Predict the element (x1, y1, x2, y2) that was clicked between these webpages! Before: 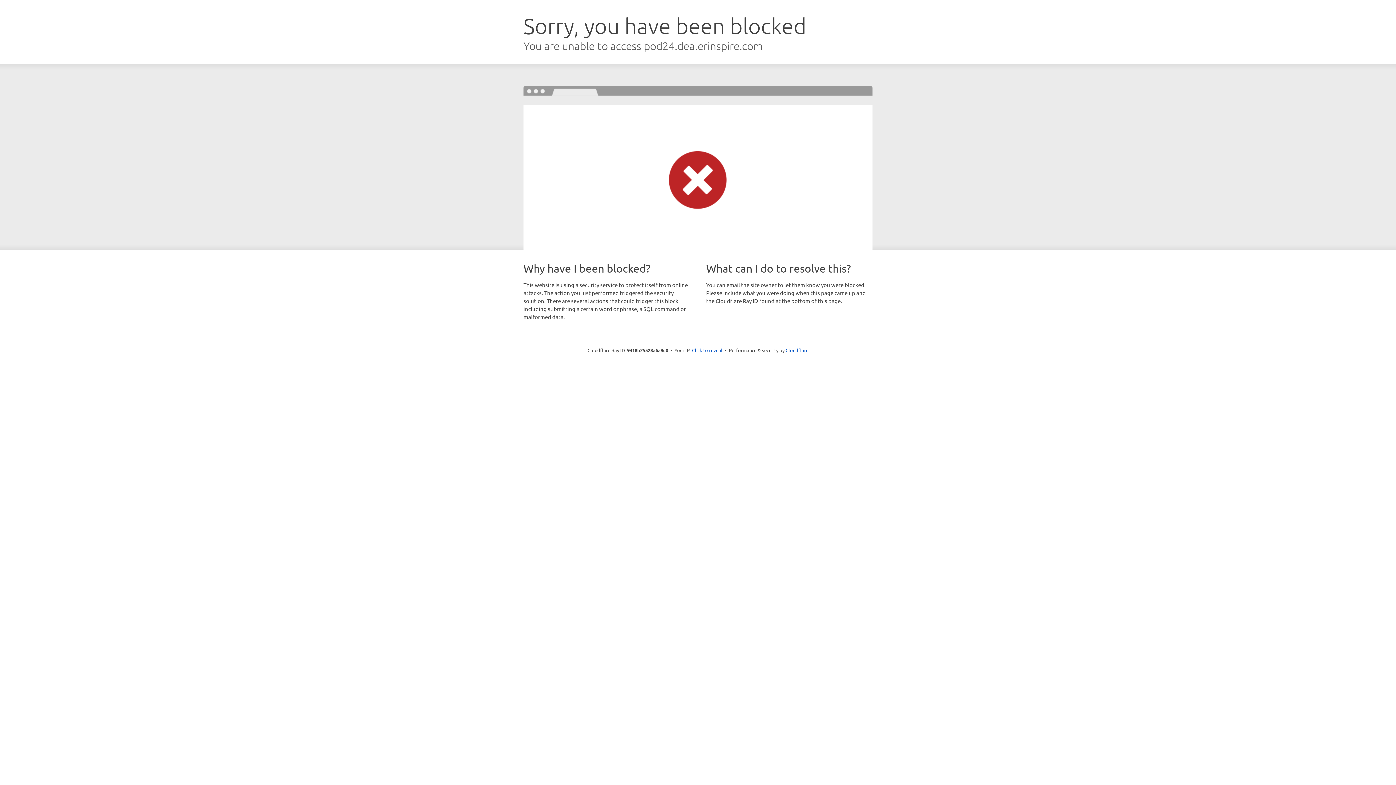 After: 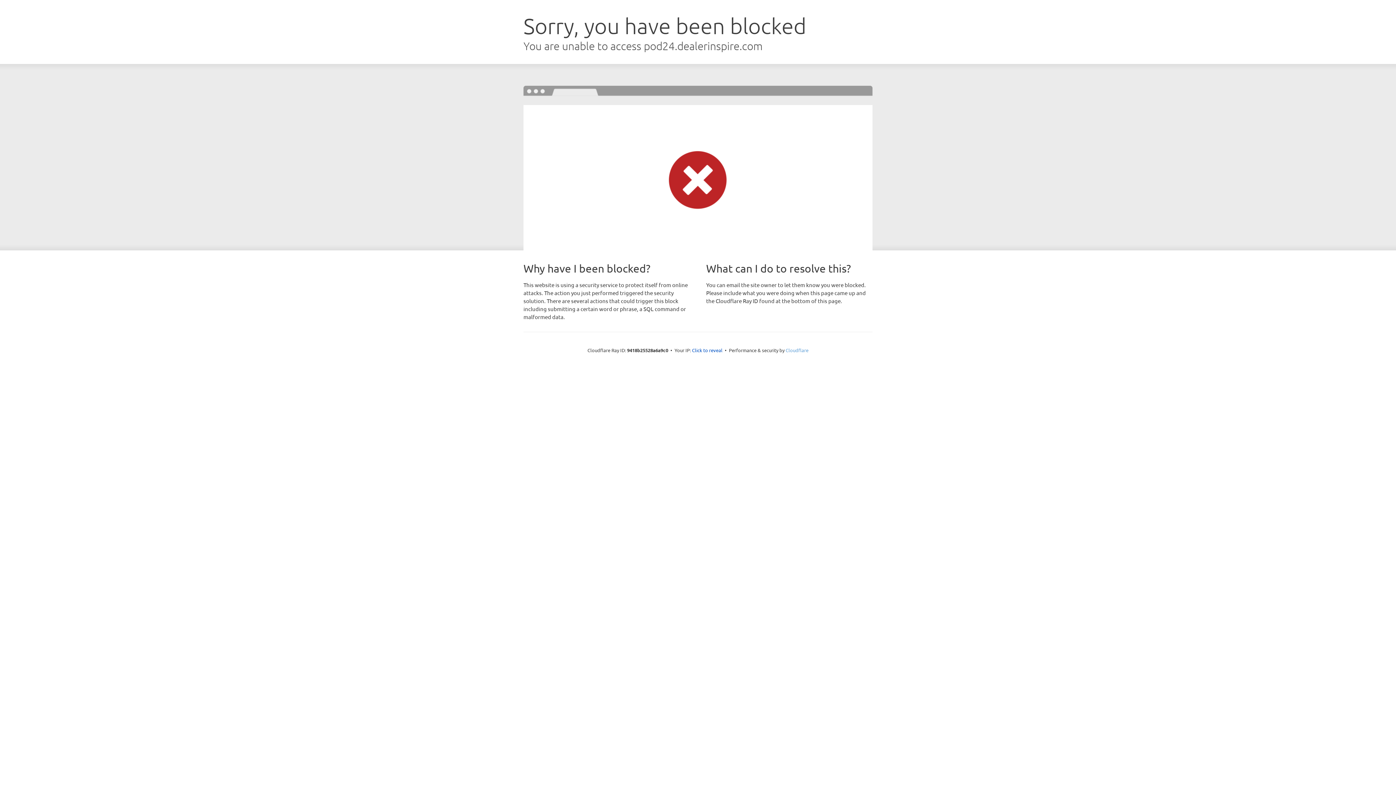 Action: bbox: (785, 347, 808, 353) label: Cloudflare